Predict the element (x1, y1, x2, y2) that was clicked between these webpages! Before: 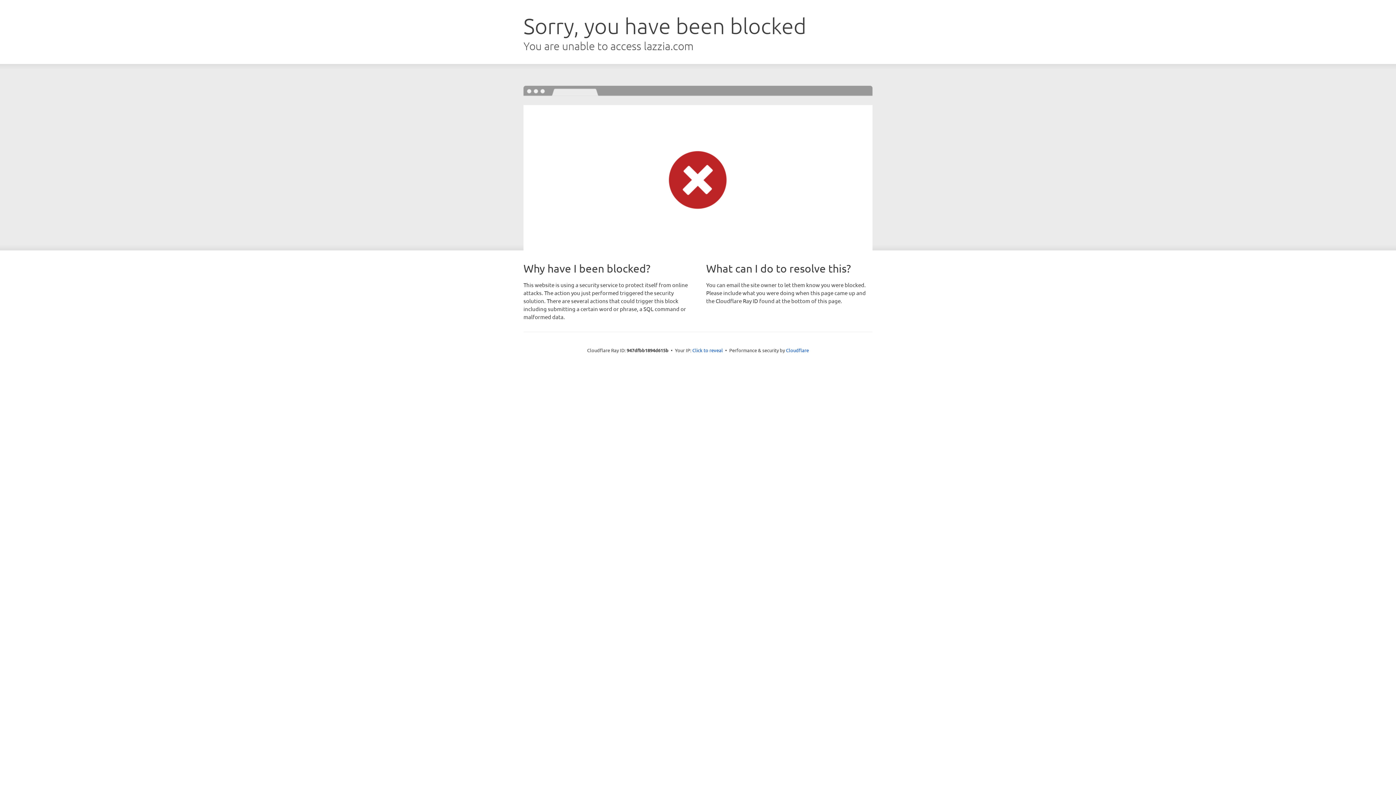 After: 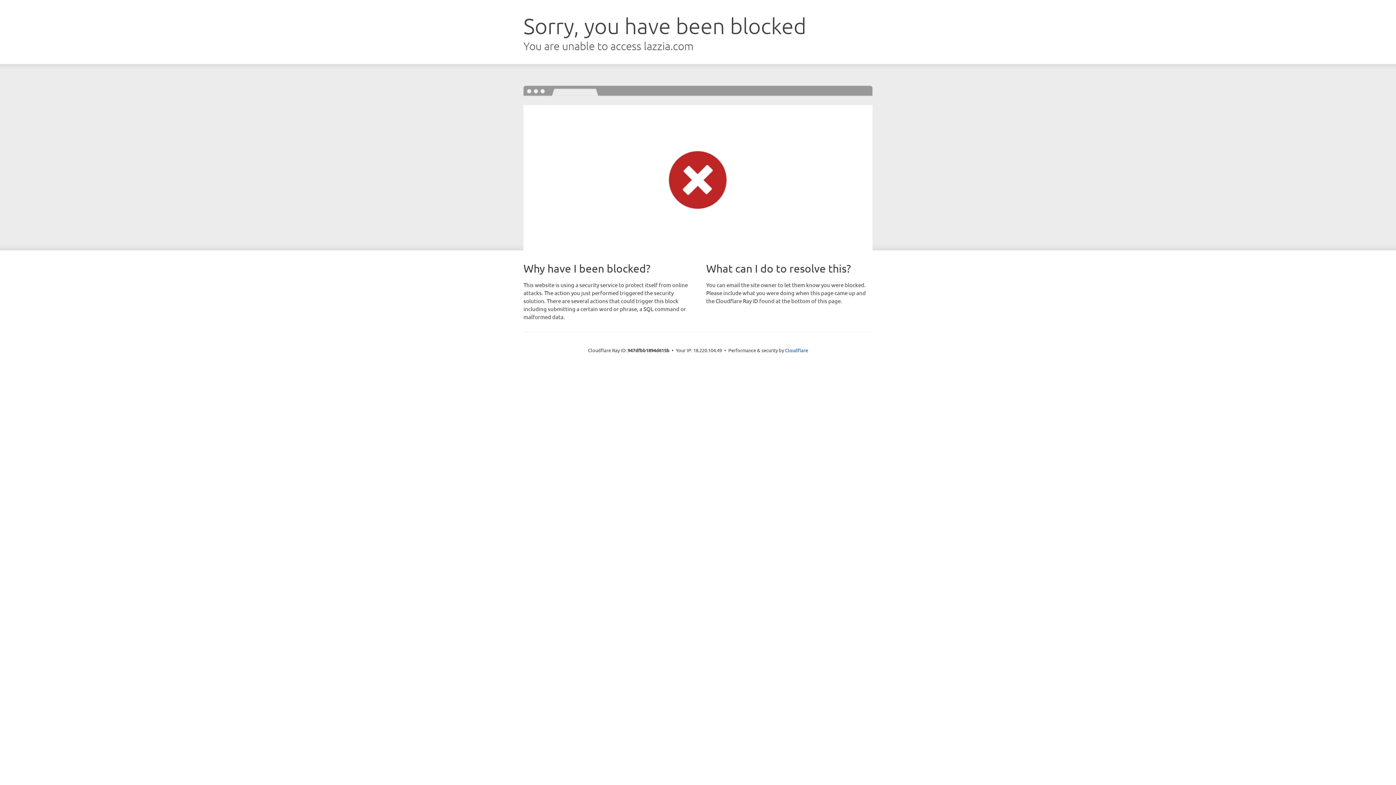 Action: label: Click to reveal bbox: (692, 346, 723, 353)